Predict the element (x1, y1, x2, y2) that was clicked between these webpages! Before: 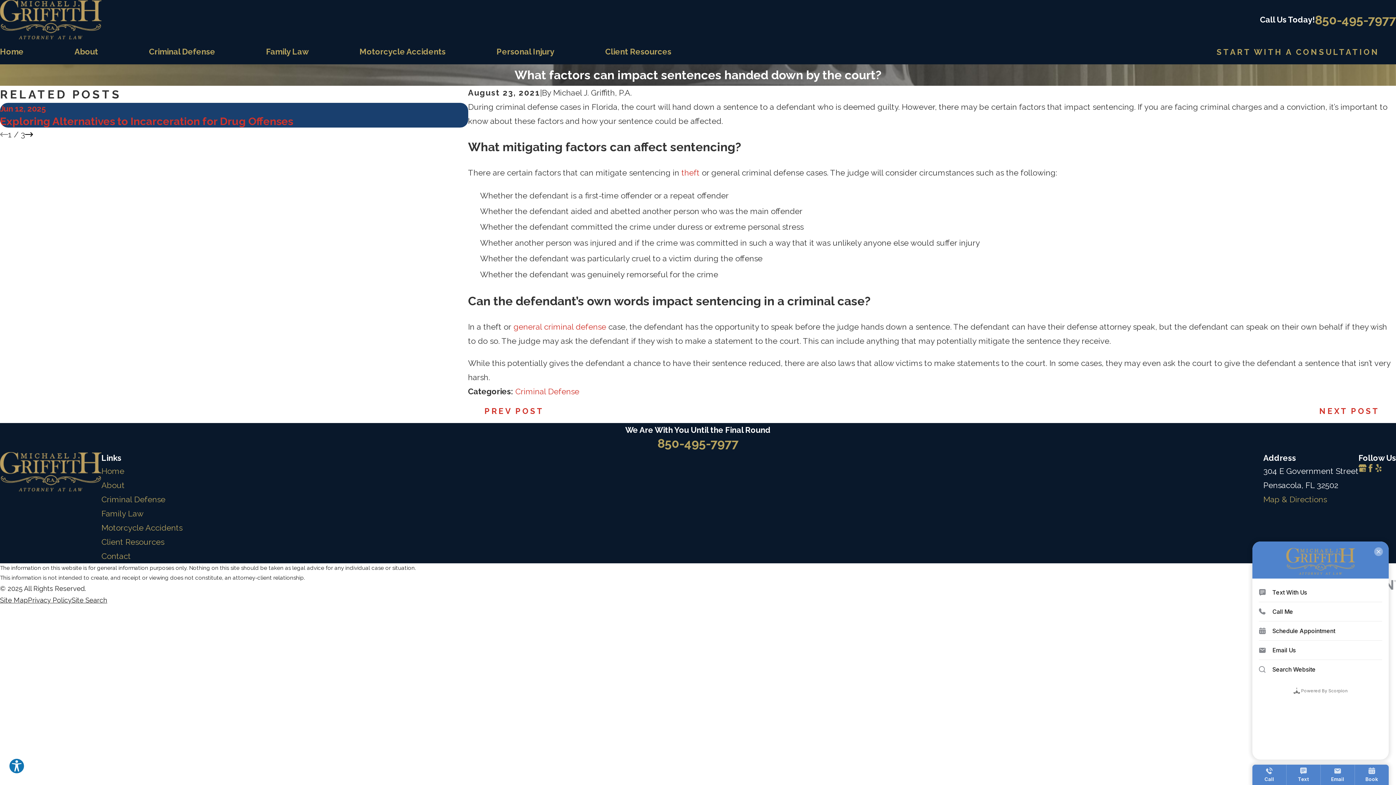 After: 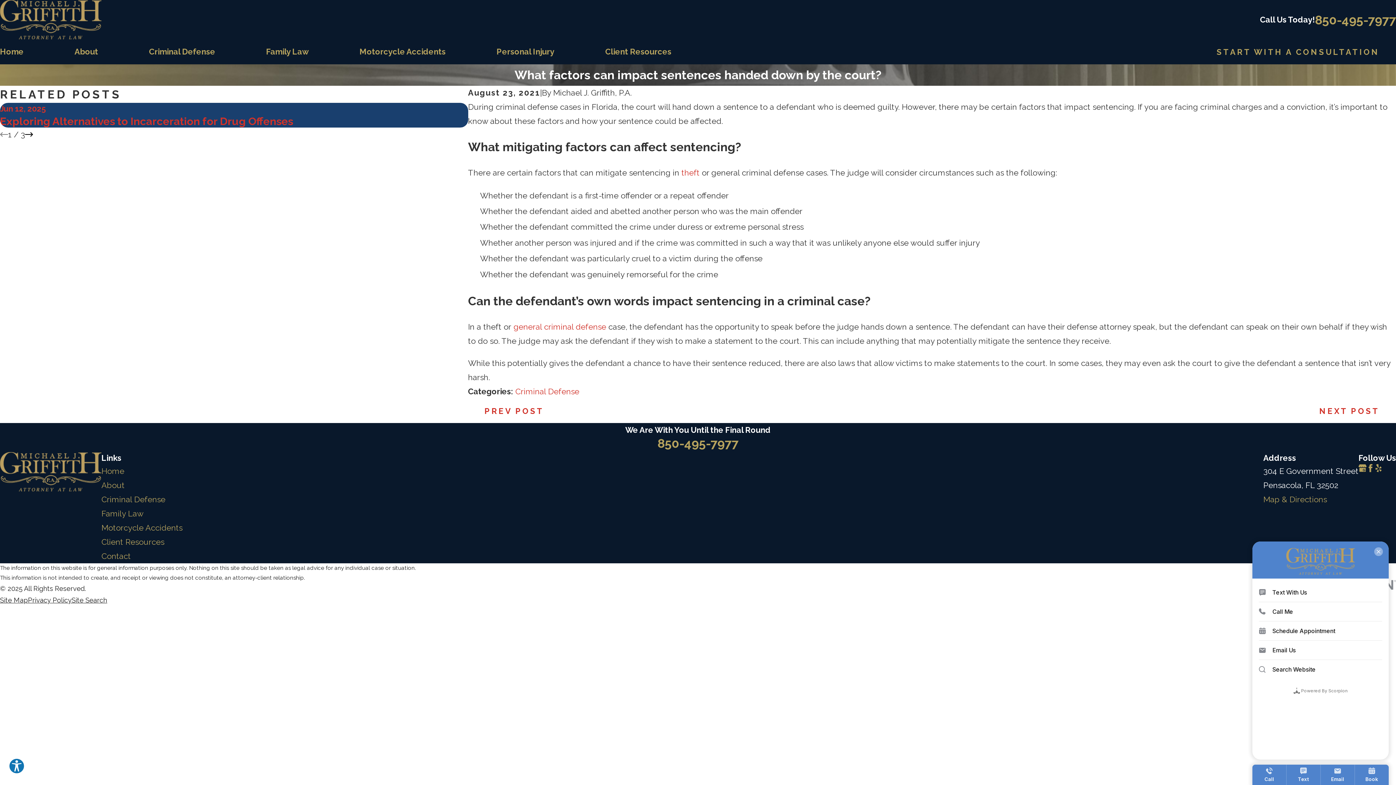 Action: label: Yelp bbox: (1374, 464, 1382, 472)